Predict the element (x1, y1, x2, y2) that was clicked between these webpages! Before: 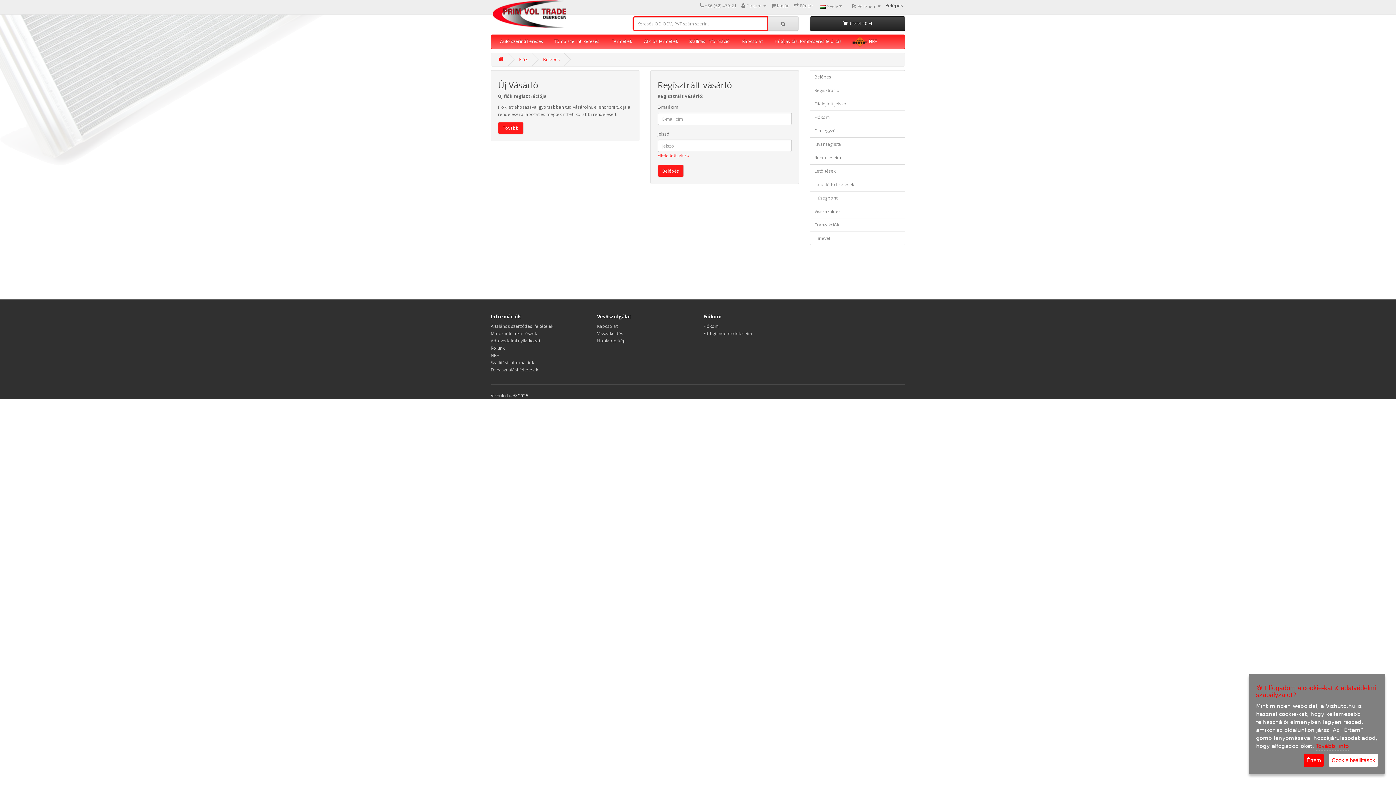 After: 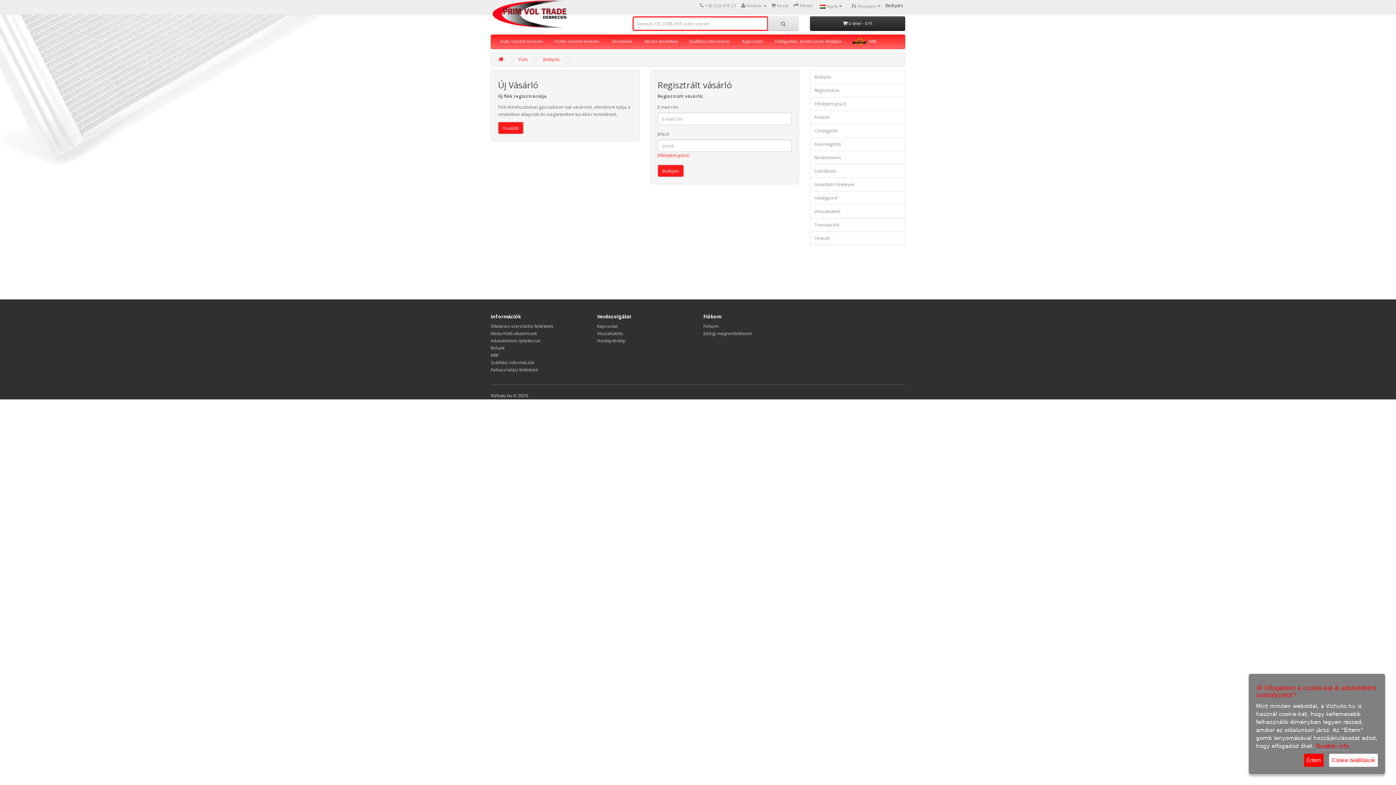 Action: bbox: (543, 56, 560, 62) label: Belépés